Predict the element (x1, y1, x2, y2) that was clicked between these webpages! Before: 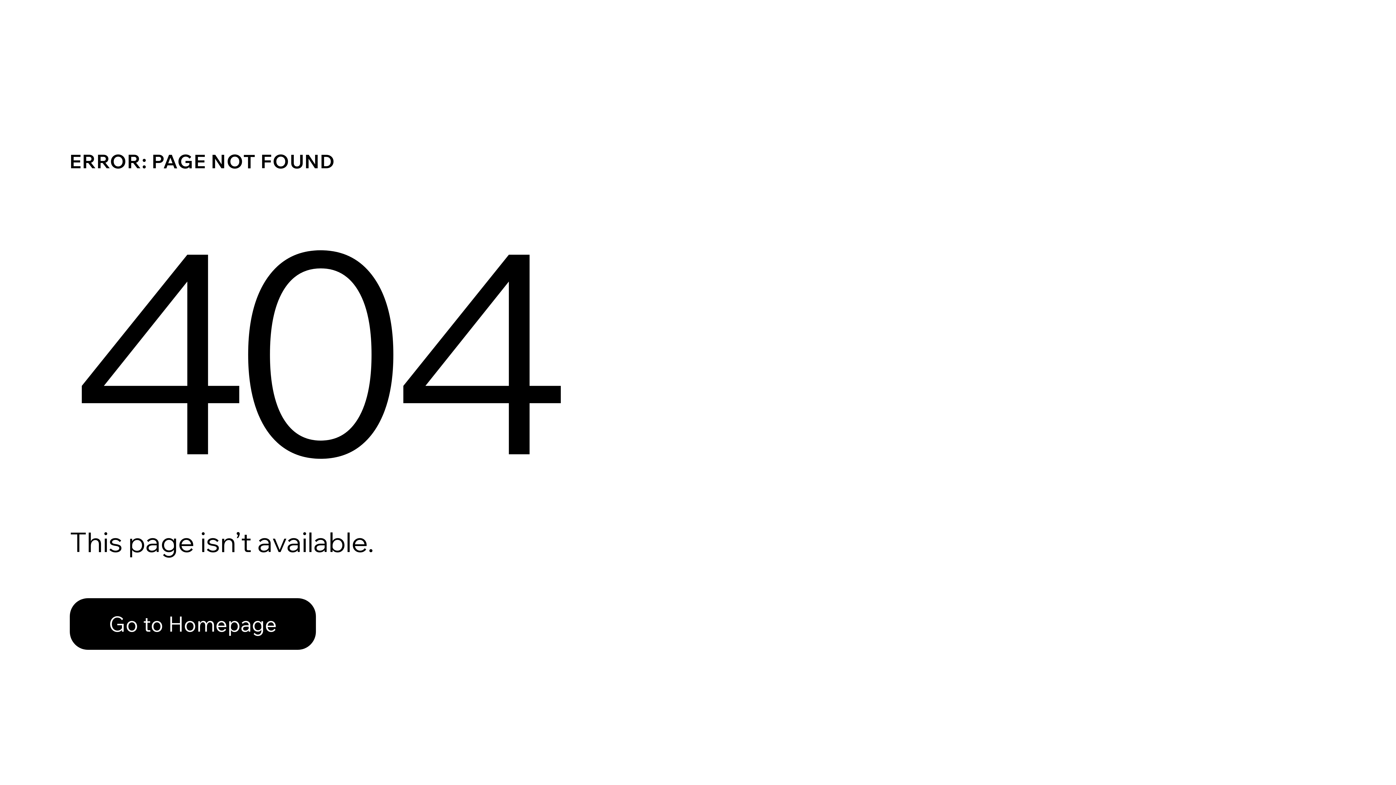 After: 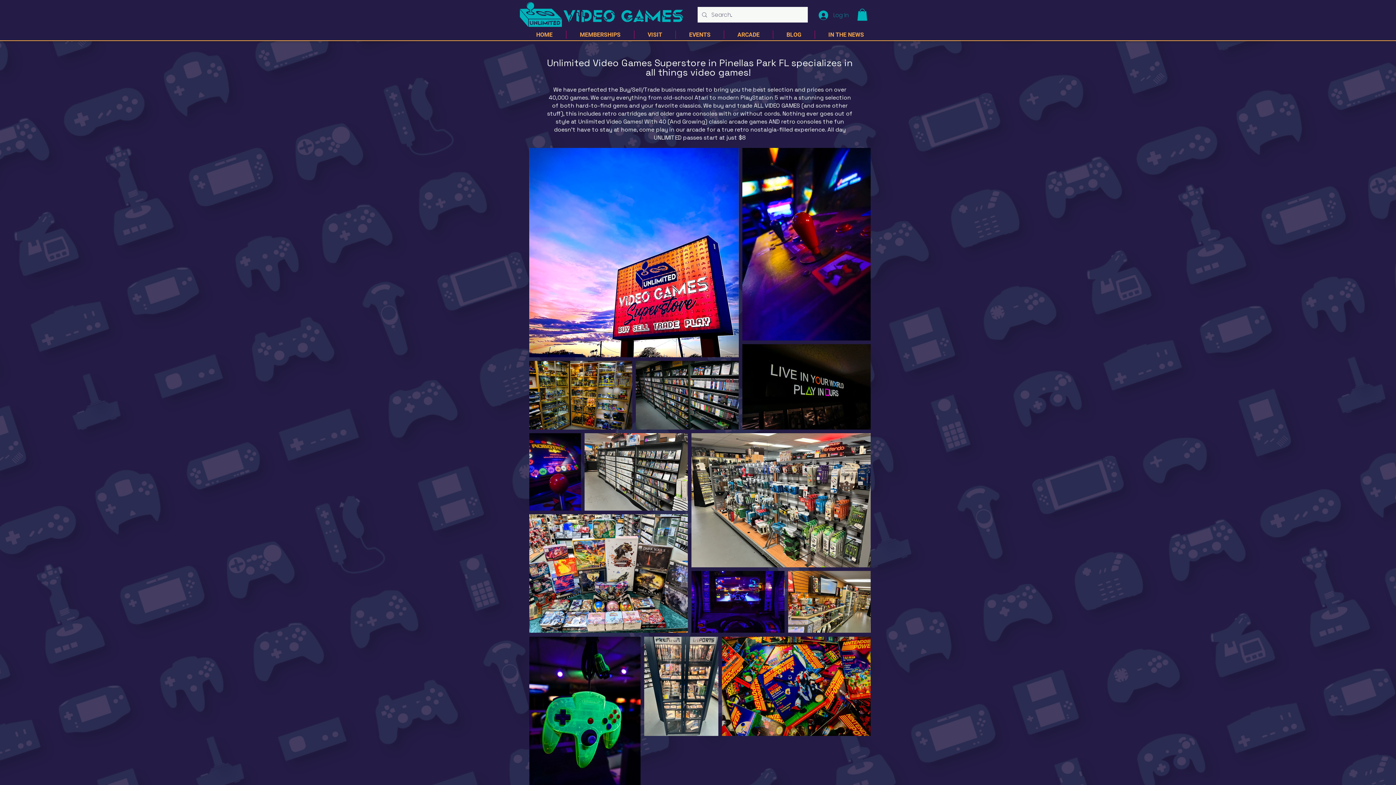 Action: bbox: (69, 582, 768, 659) label: Go to Homepage